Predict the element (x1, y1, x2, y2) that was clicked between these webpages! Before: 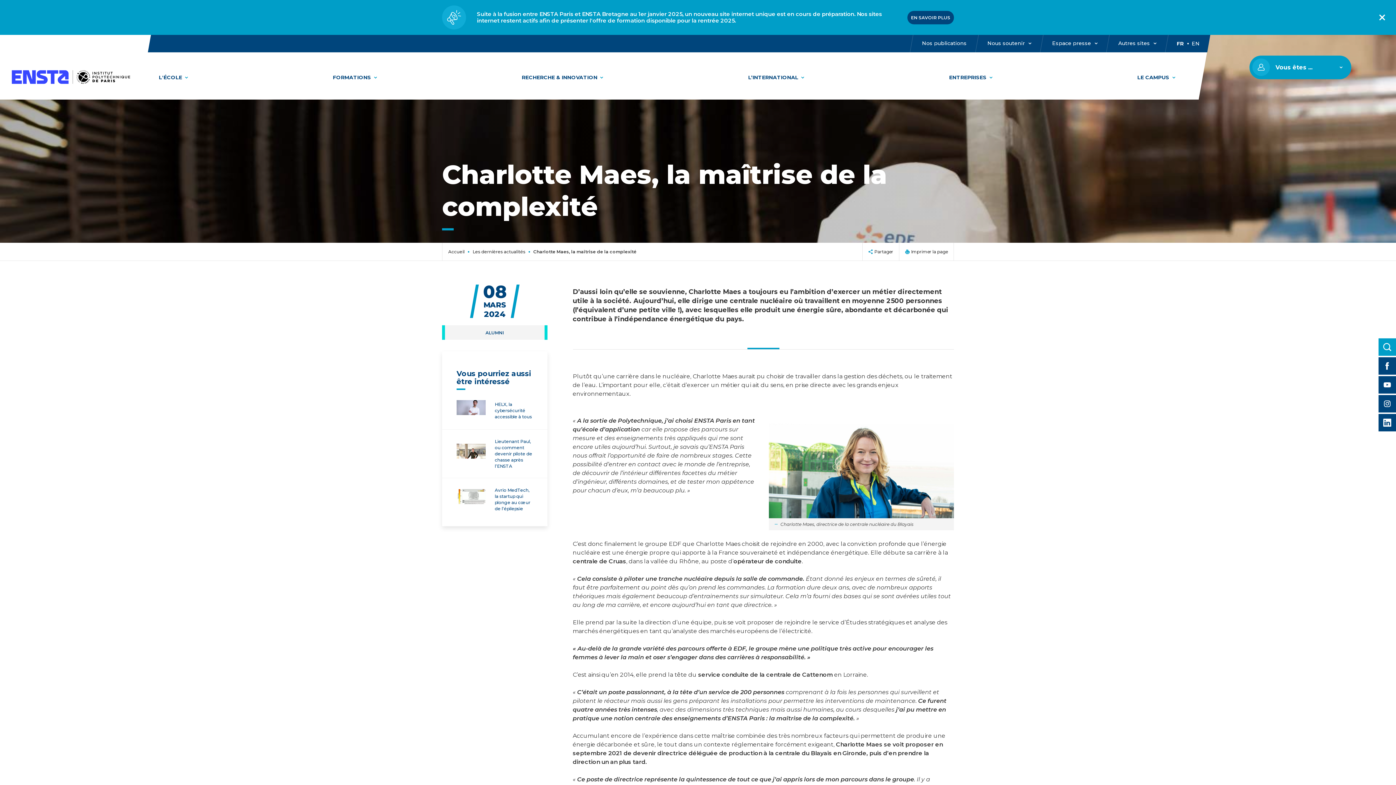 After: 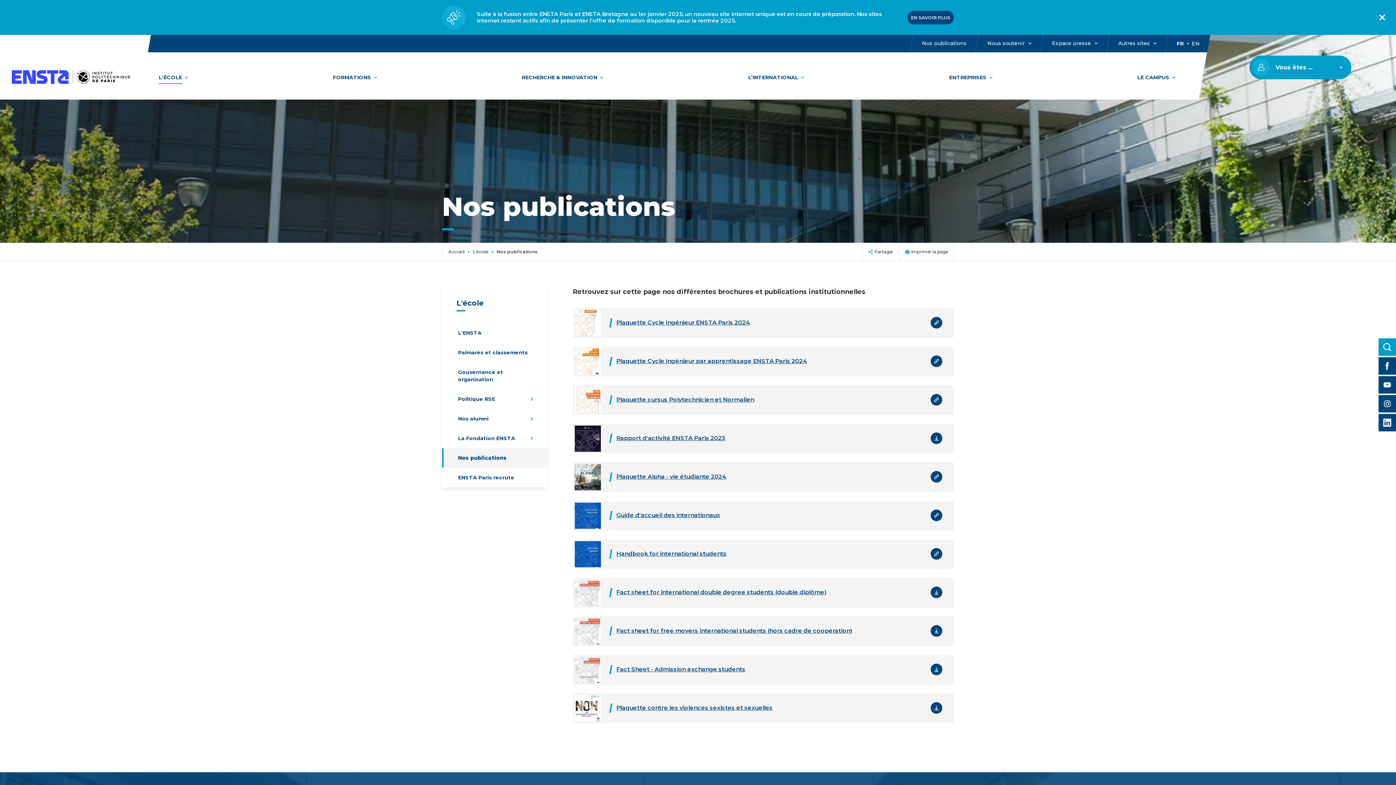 Action: label: Nos publications bbox: (922, 34, 967, 51)